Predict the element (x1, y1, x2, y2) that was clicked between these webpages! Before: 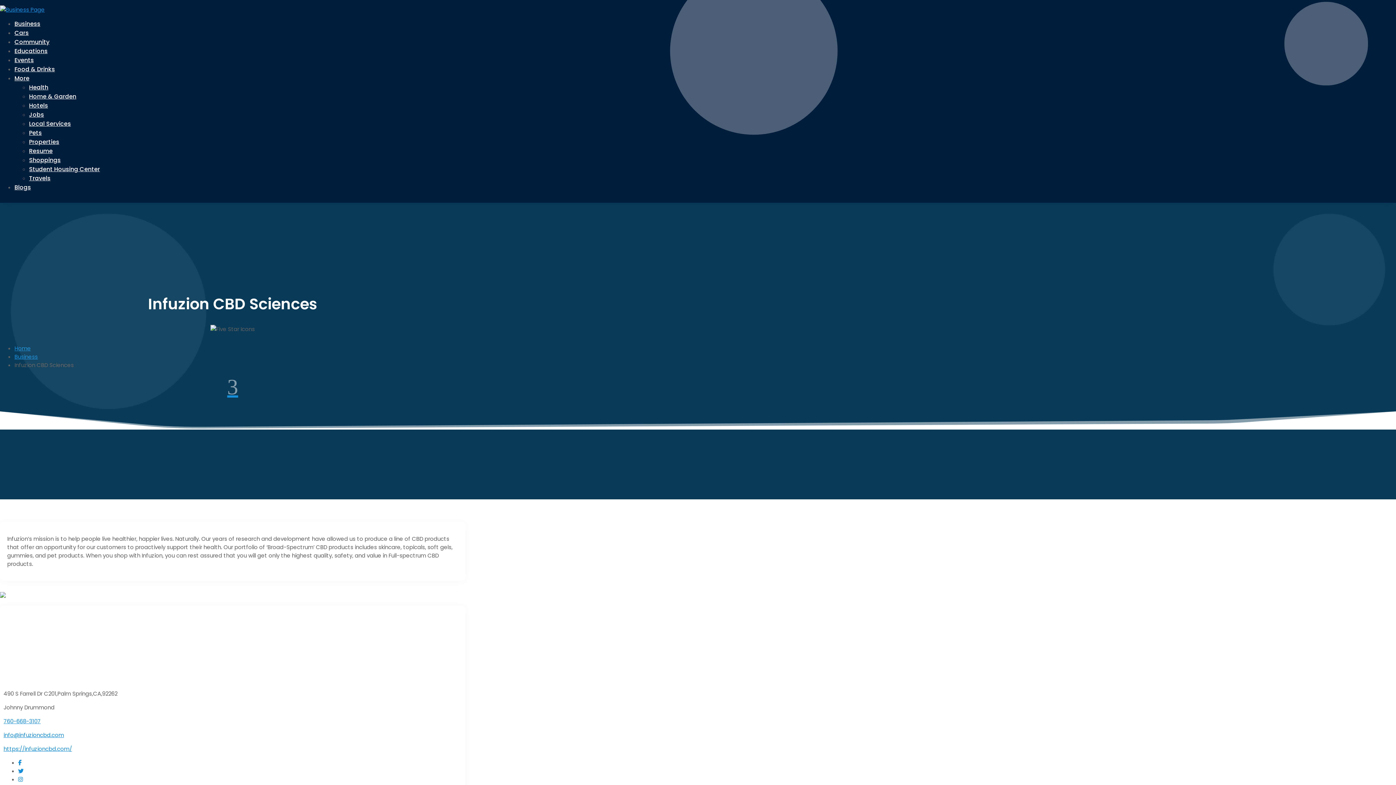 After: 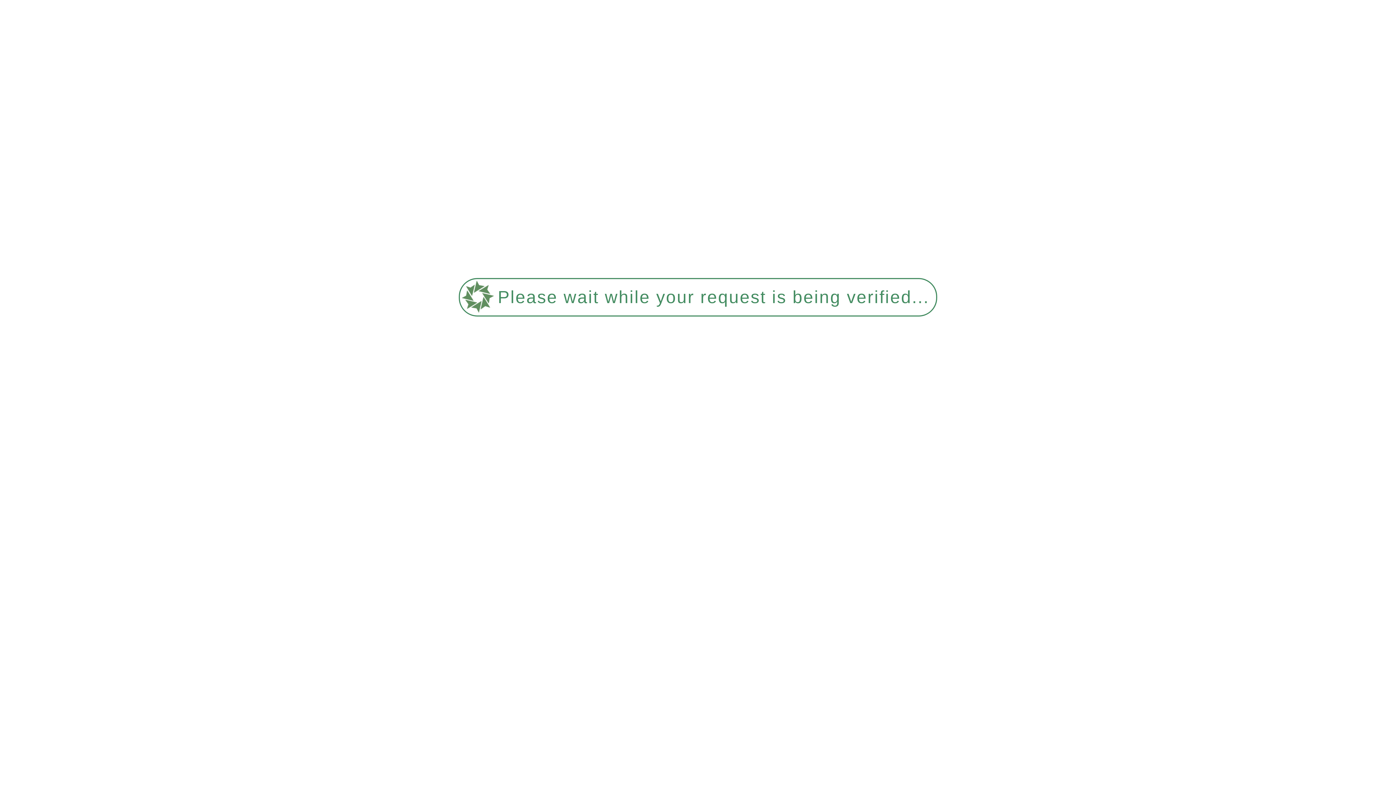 Action: label: Home & Garden bbox: (29, 92, 76, 100)